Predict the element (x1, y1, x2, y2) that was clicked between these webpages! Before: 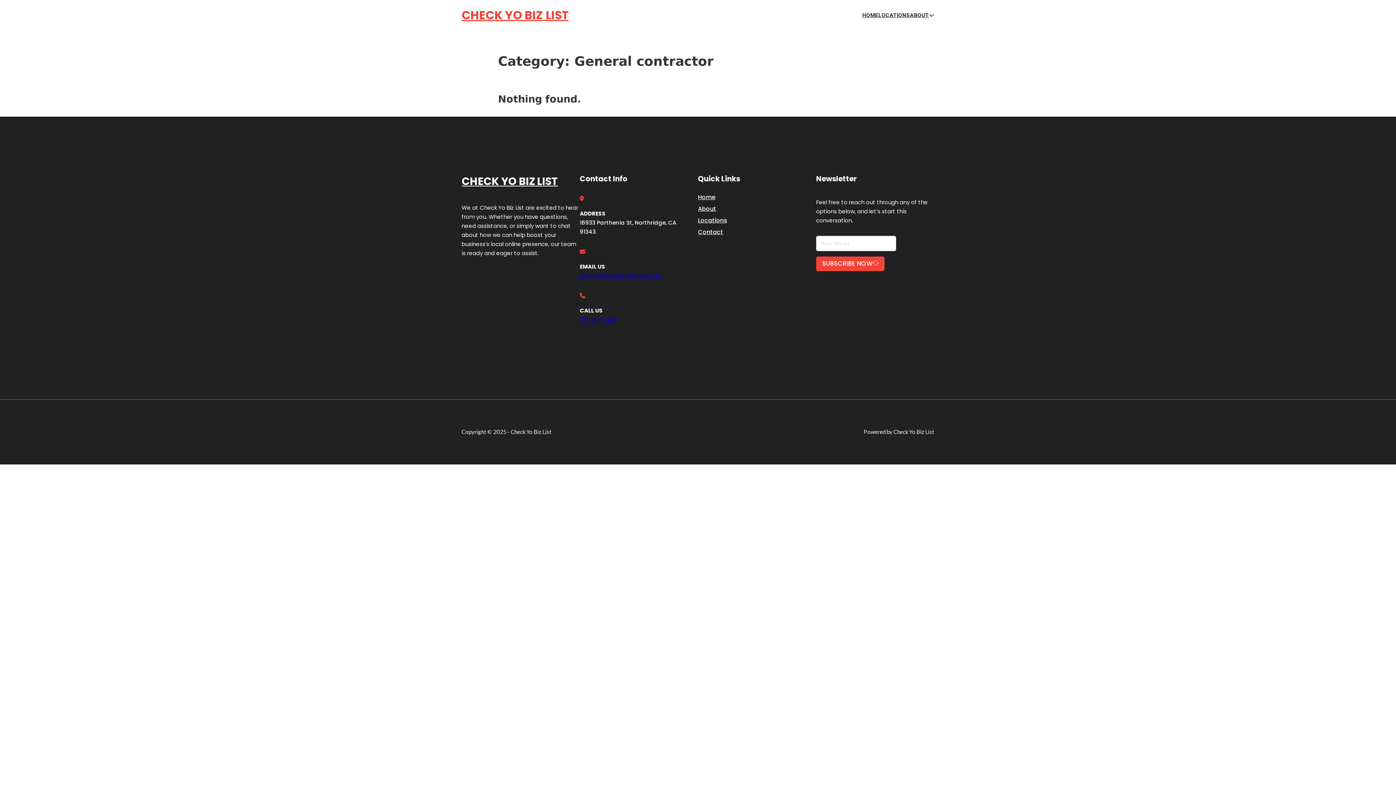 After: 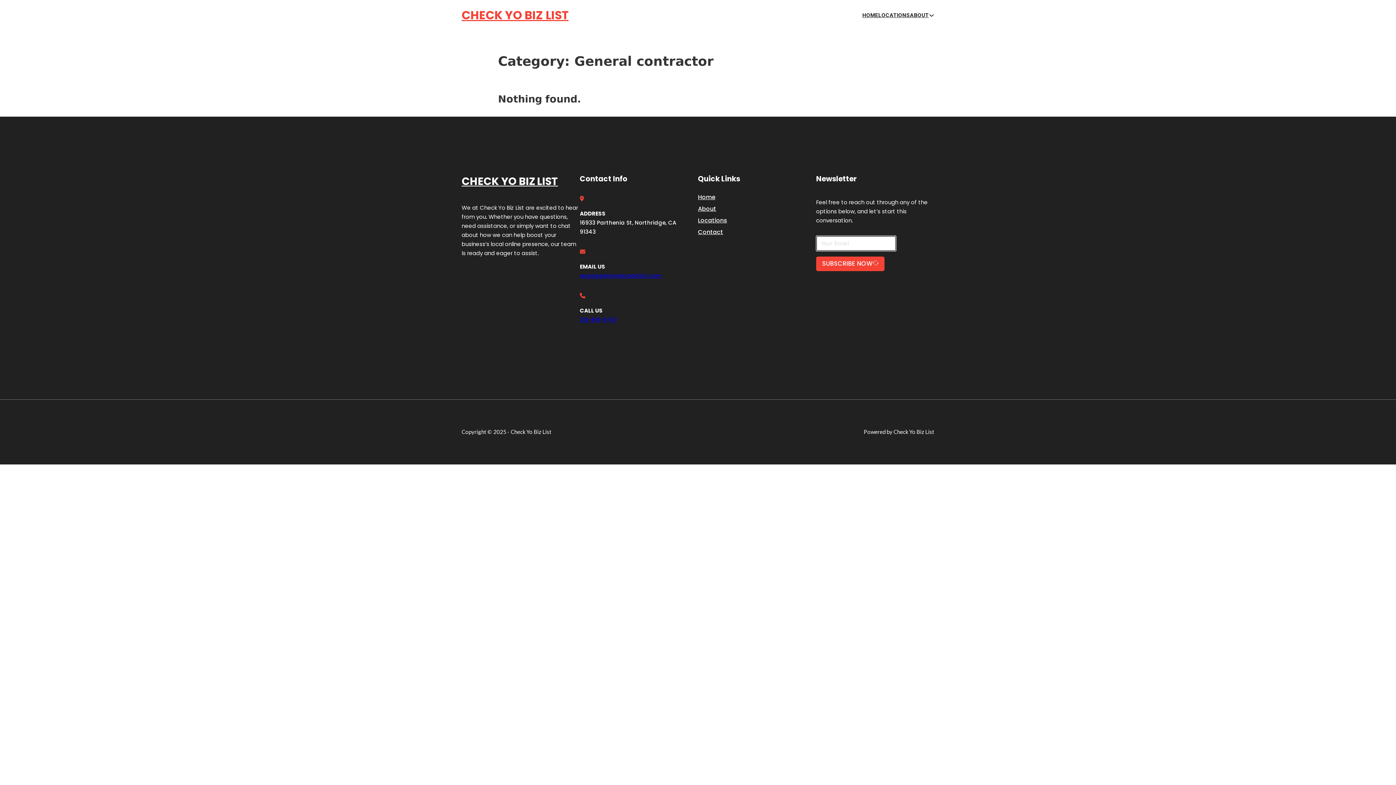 Action: label: SUBSCRIBE NOW bbox: (816, 256, 884, 271)